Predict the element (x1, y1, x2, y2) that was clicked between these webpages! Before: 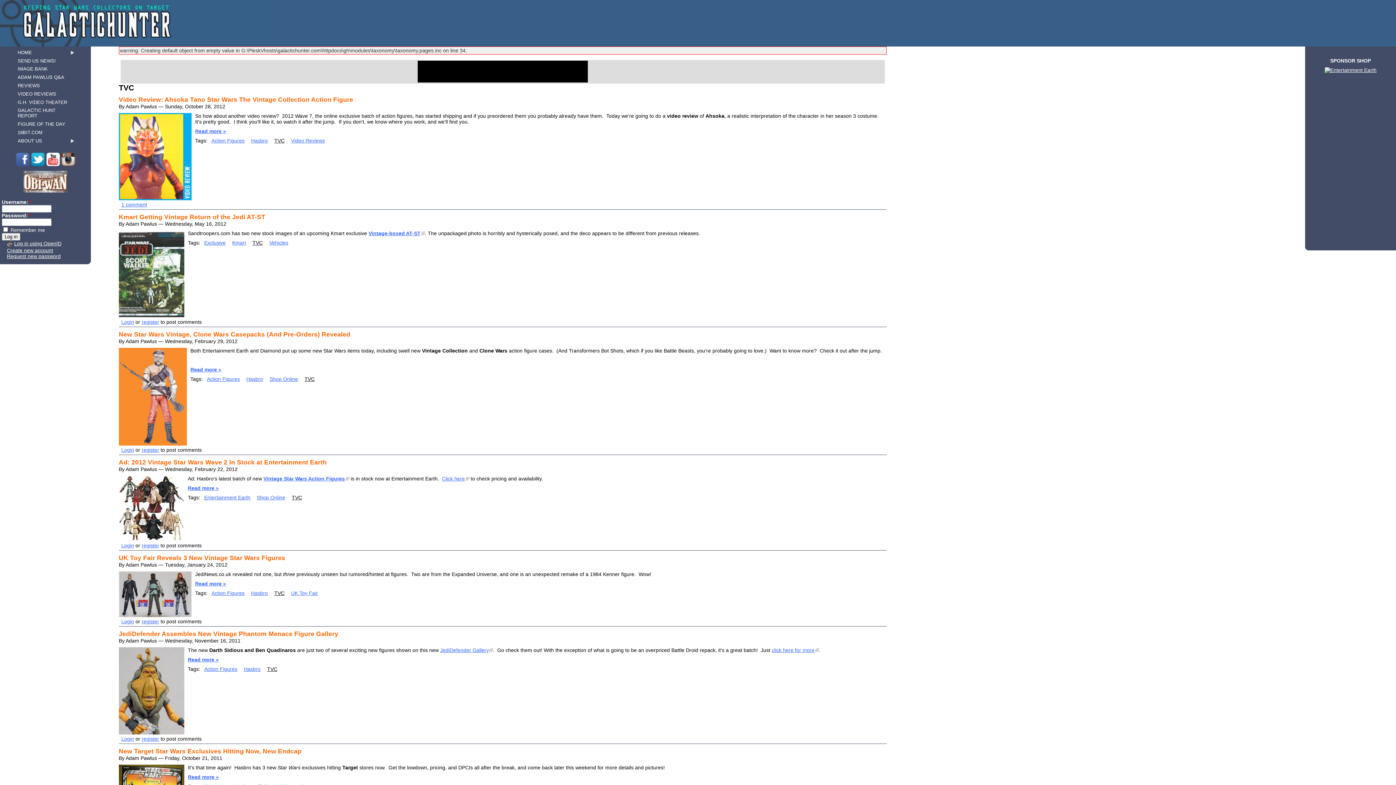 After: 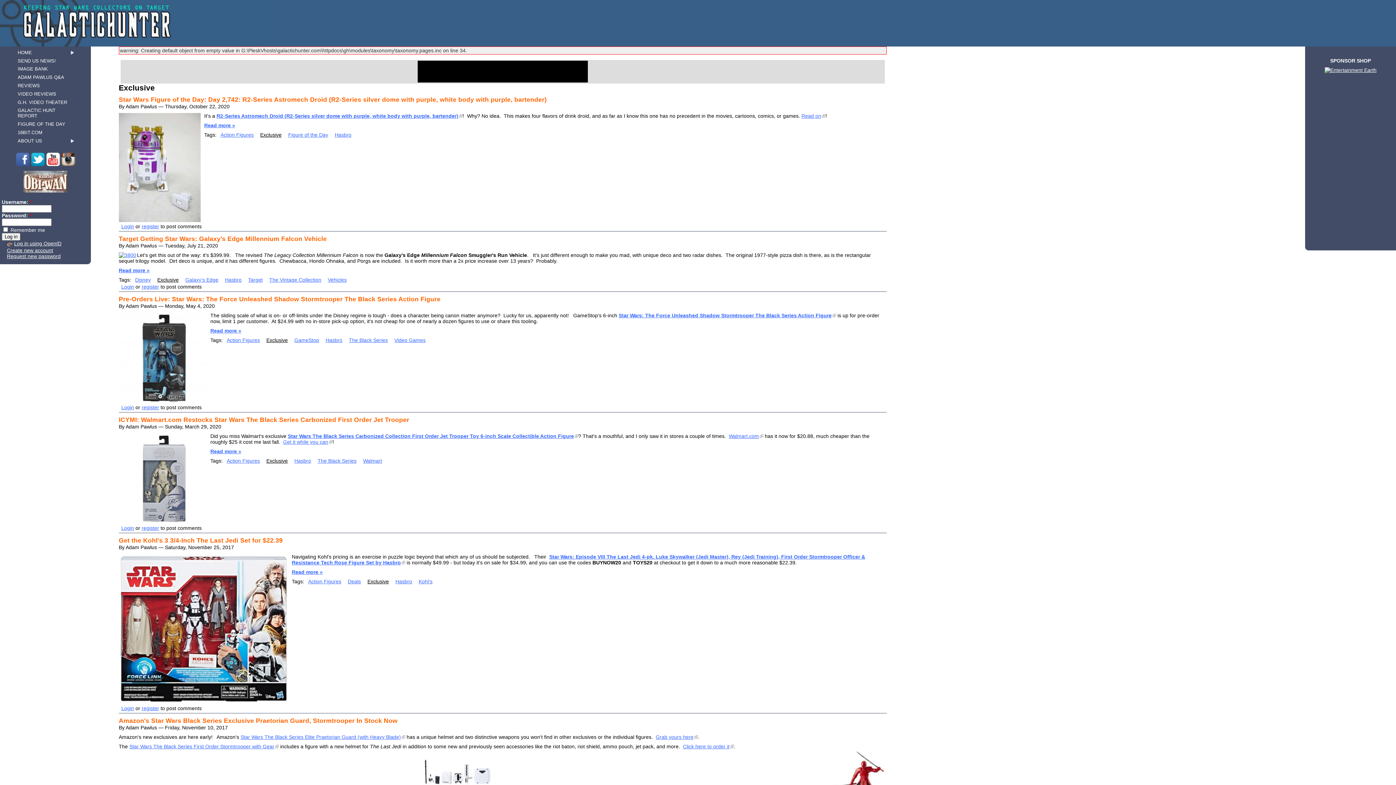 Action: bbox: (204, 240, 225, 245) label: Exclusive